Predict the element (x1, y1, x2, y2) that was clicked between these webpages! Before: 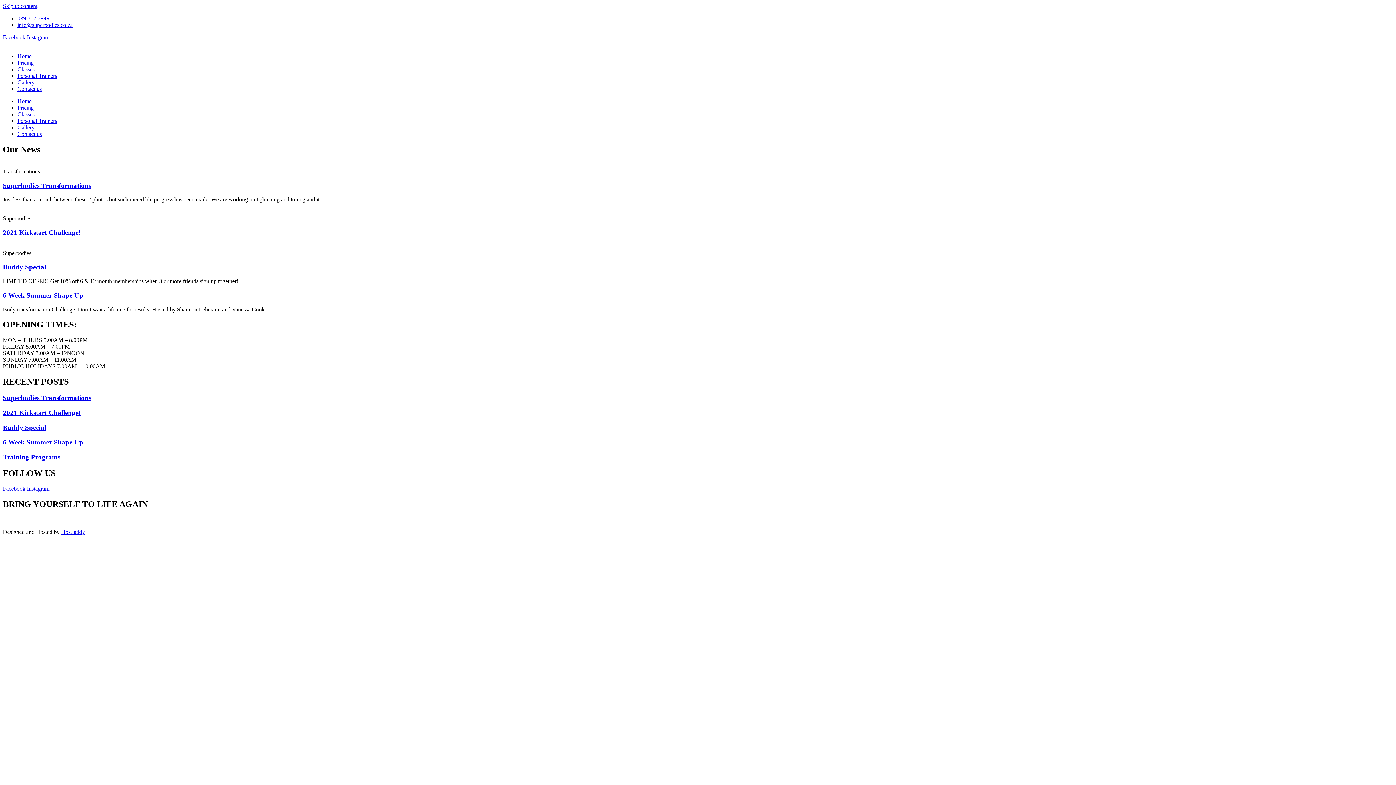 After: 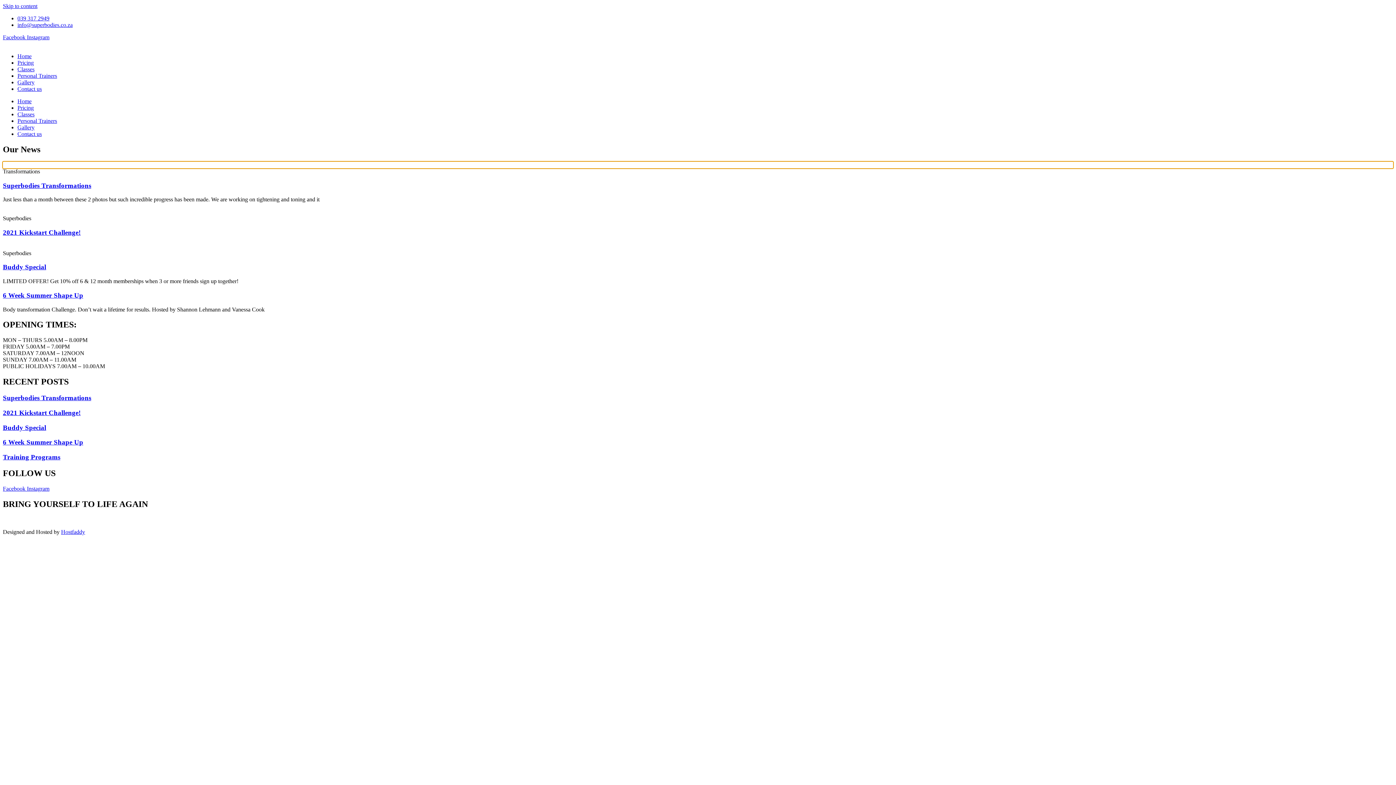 Action: bbox: (2, 161, 1393, 168)